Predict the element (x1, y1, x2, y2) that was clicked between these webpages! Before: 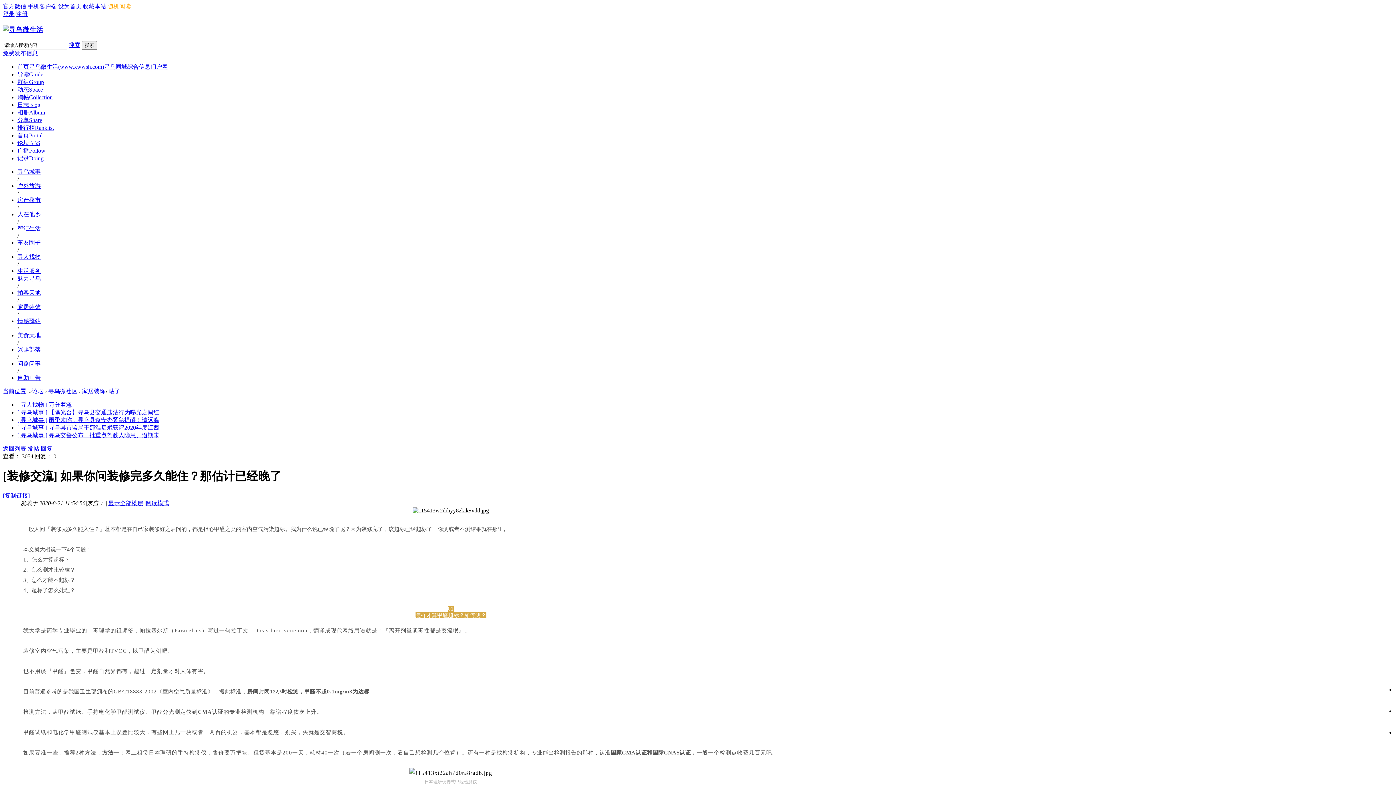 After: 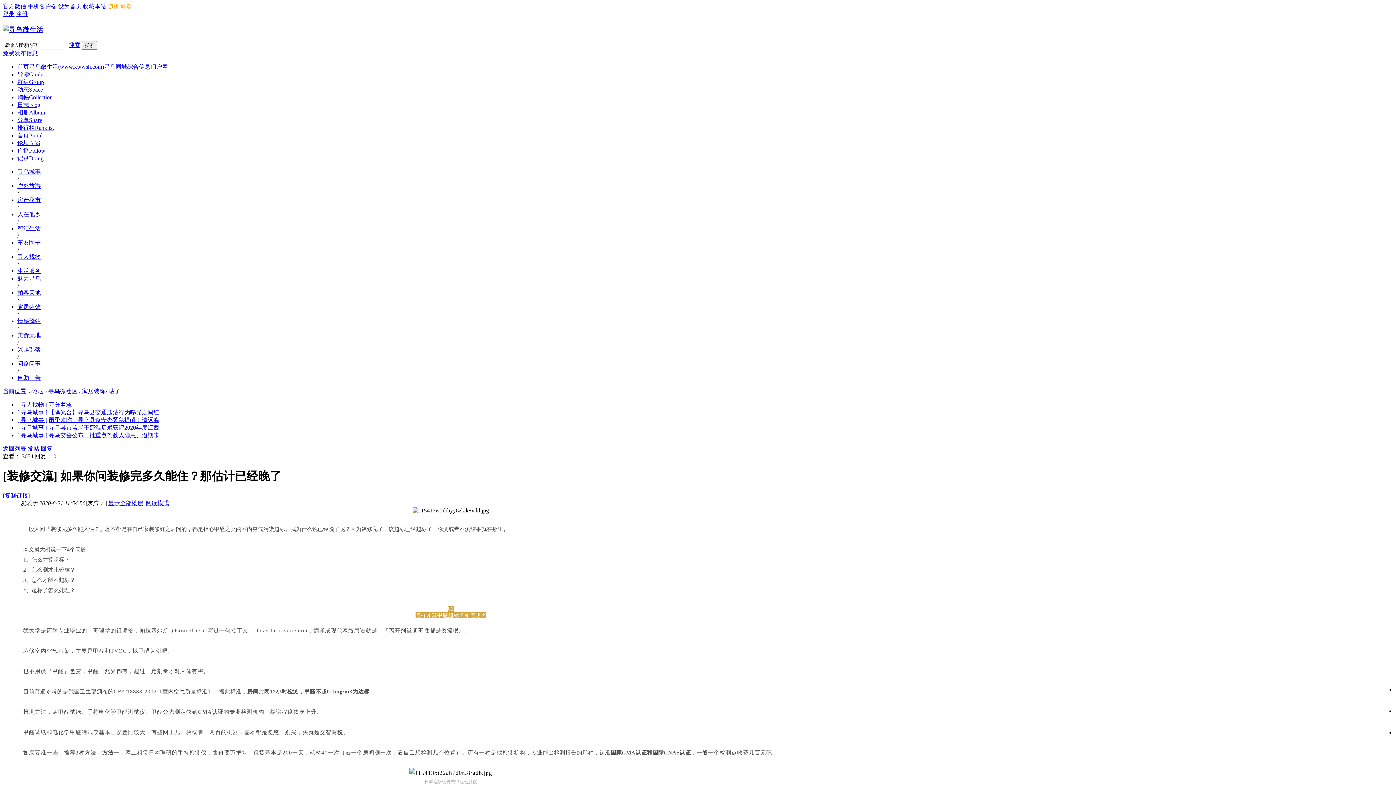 Action: bbox: (17, 275, 40, 281) label: 魅力寻乌